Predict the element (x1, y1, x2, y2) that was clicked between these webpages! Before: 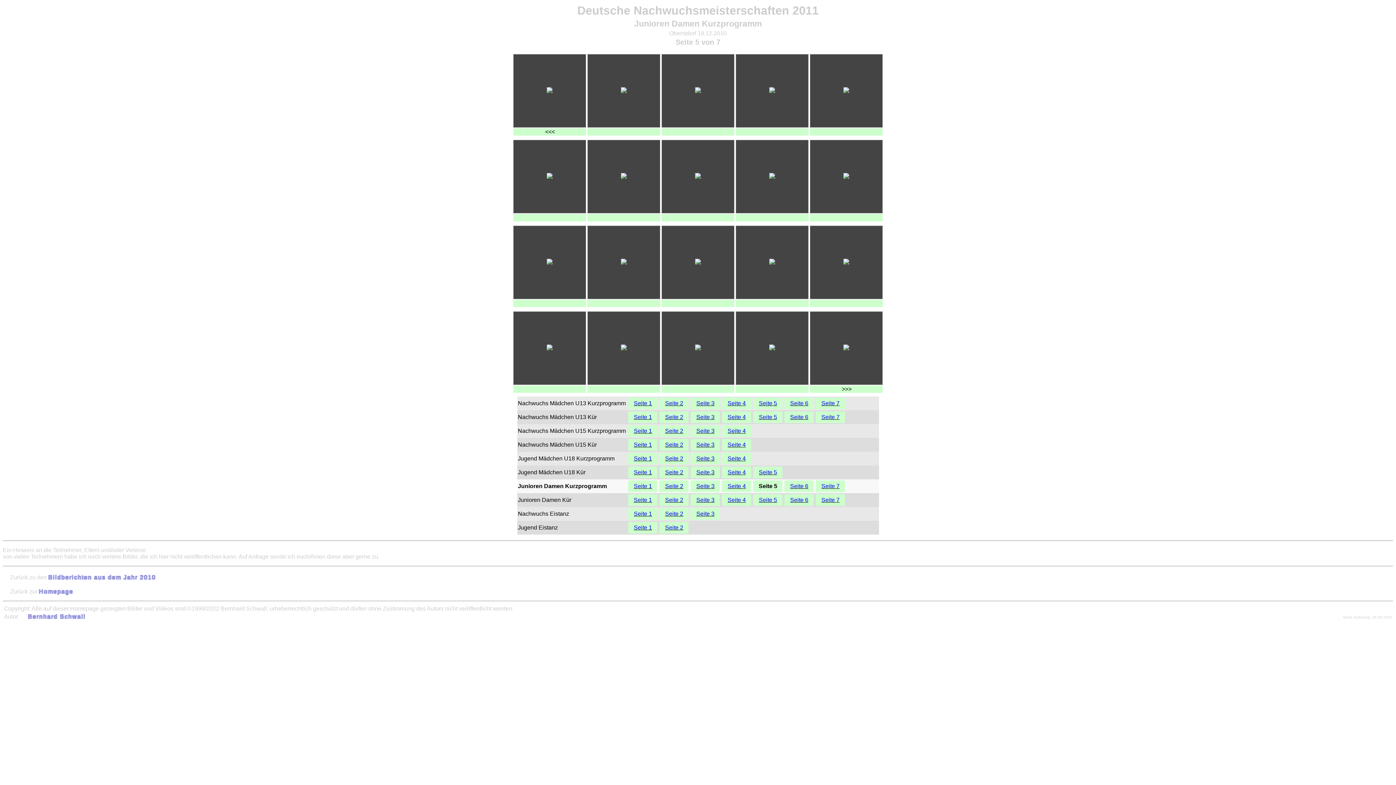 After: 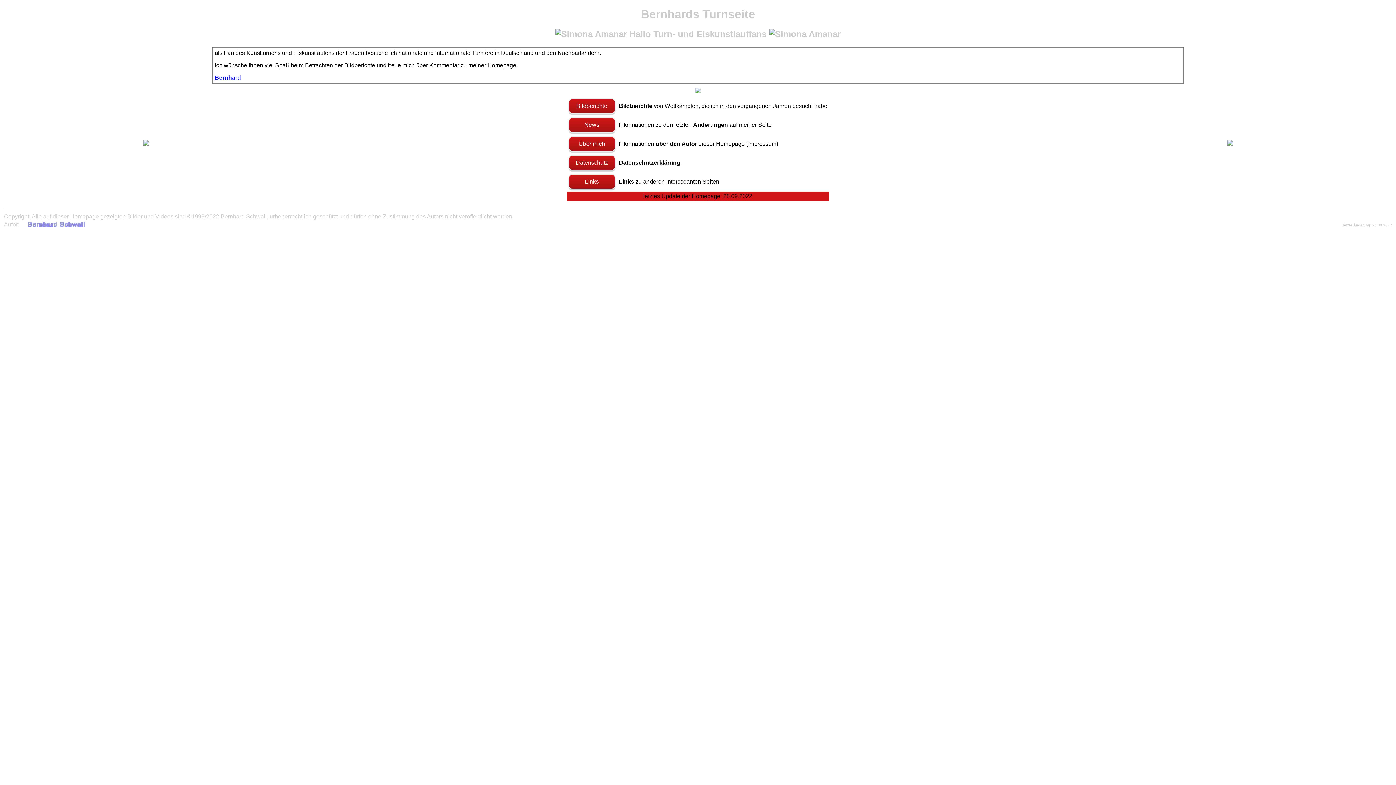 Action: label: Homepage bbox: (38, 588, 73, 594)